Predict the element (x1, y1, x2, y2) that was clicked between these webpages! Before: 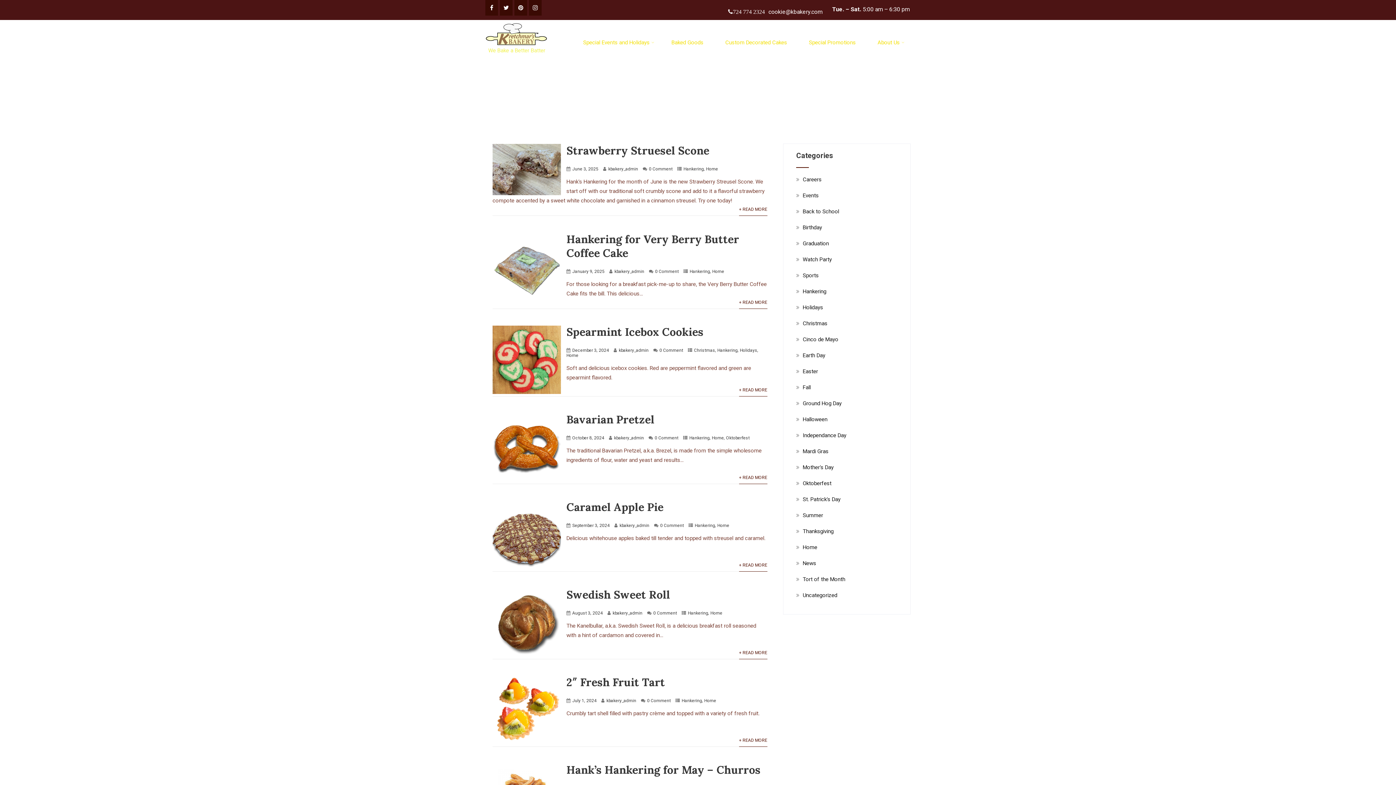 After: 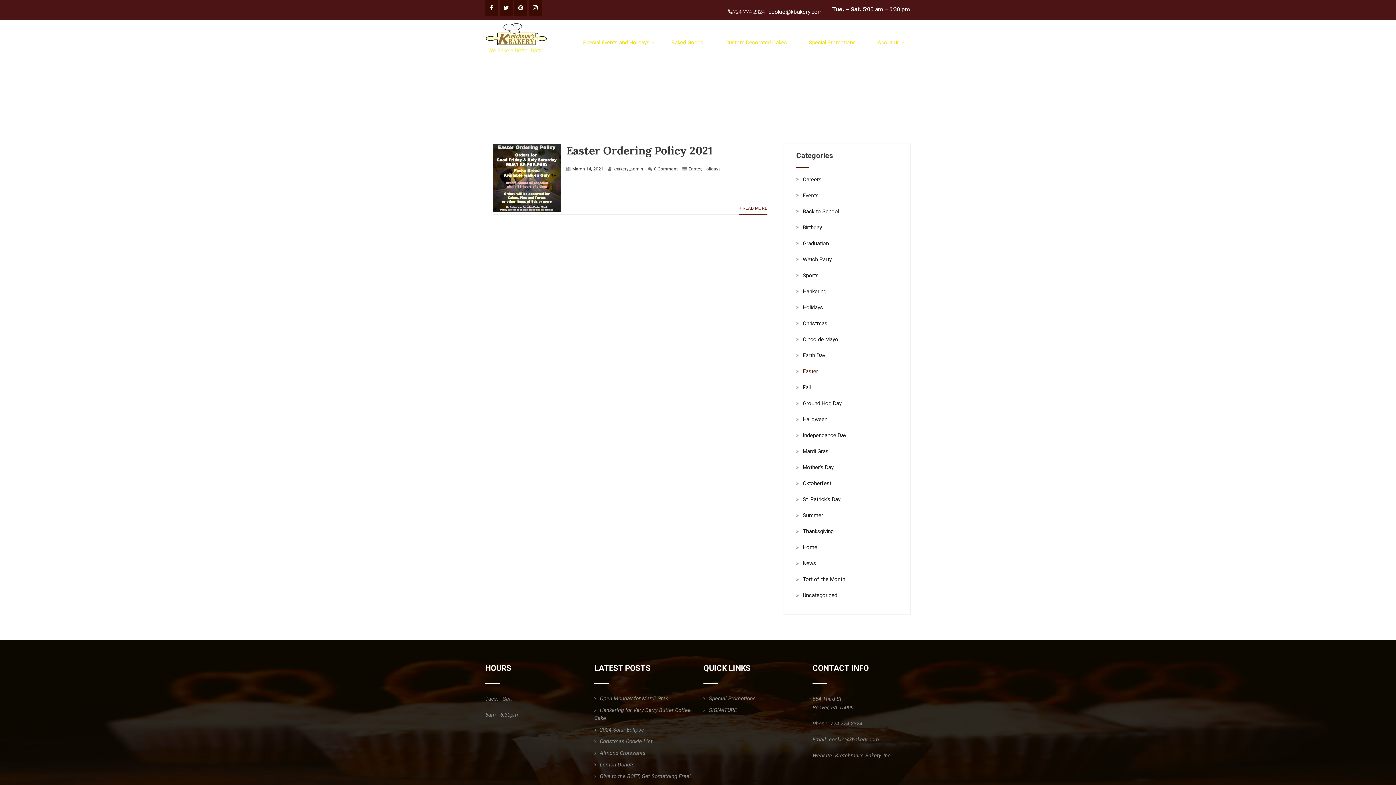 Action: label: Easter bbox: (802, 368, 818, 374)